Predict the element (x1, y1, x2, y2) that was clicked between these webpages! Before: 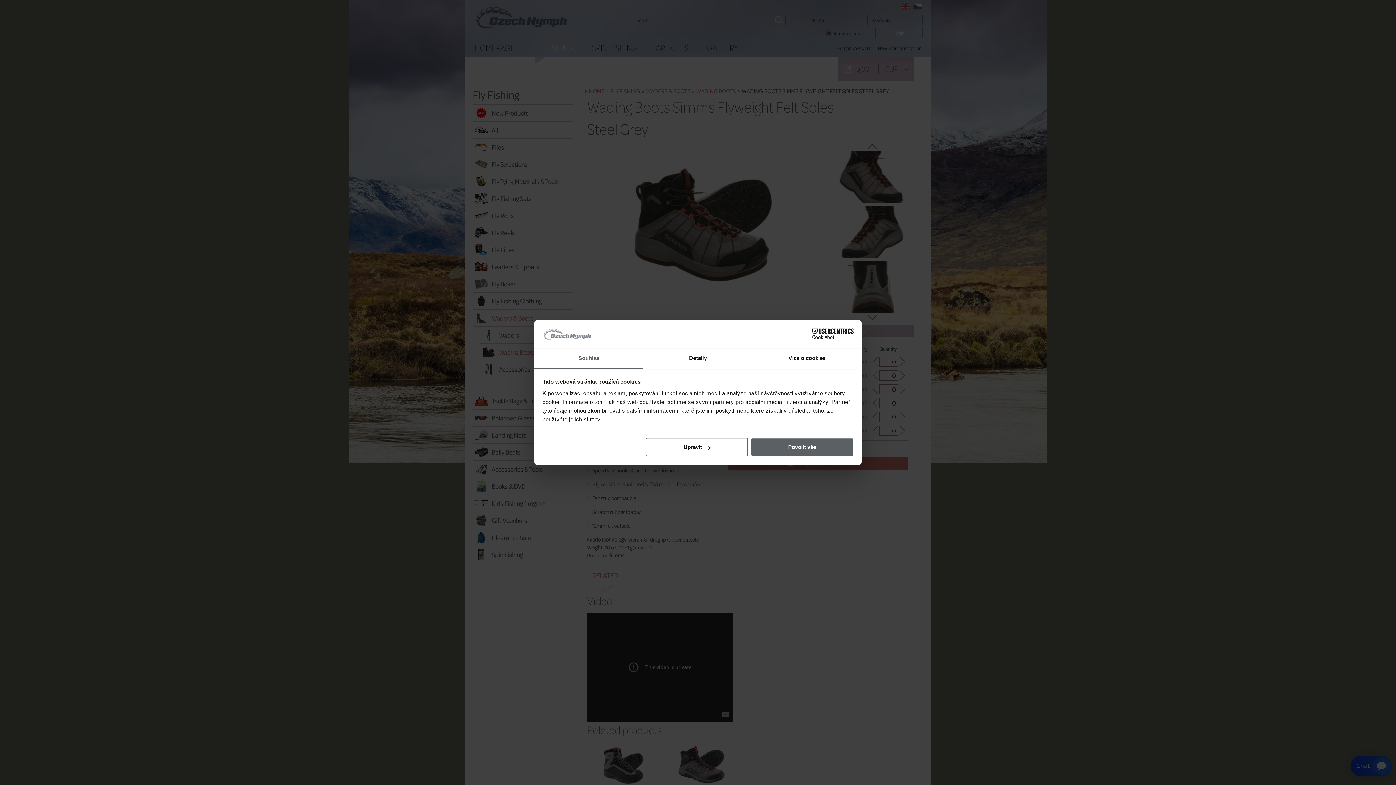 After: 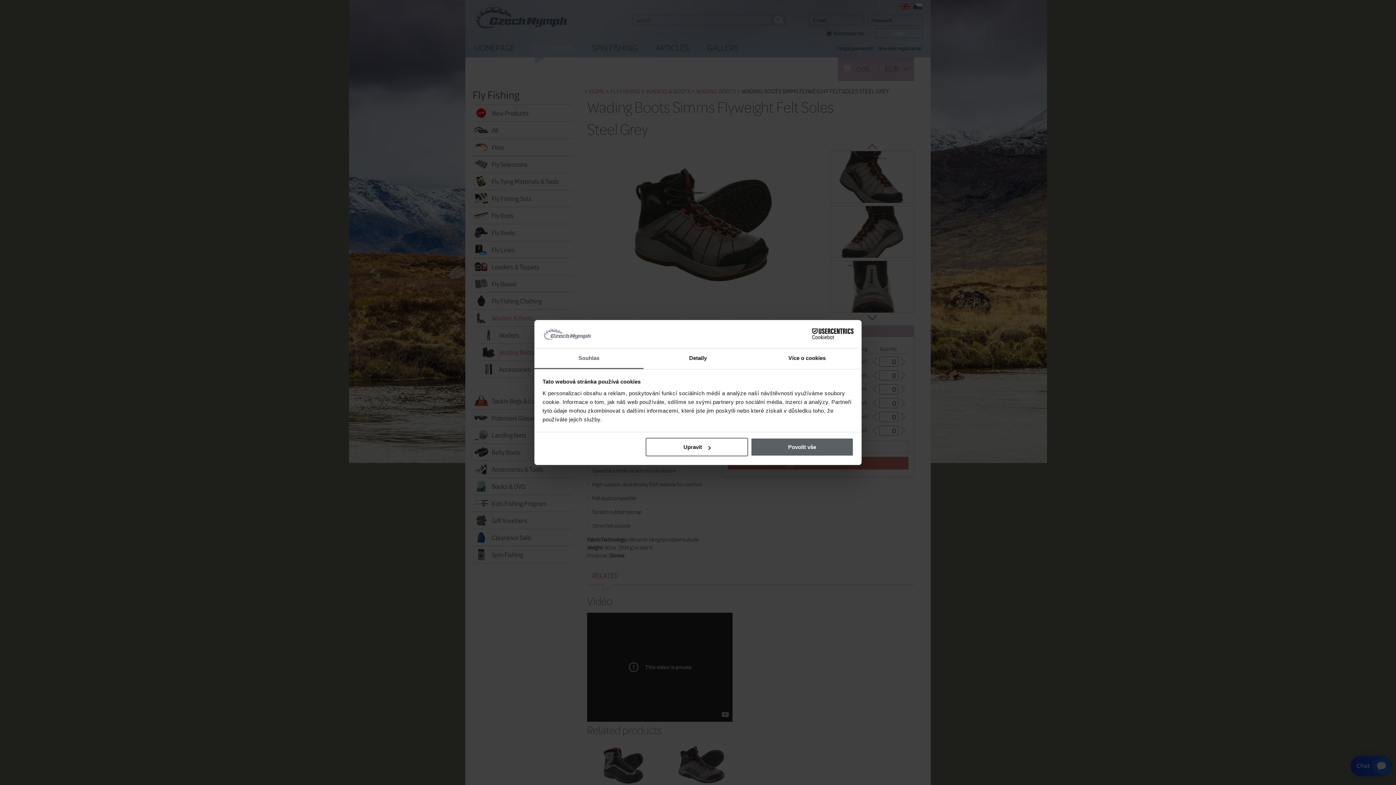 Action: label: Souhlas bbox: (534, 348, 643, 369)